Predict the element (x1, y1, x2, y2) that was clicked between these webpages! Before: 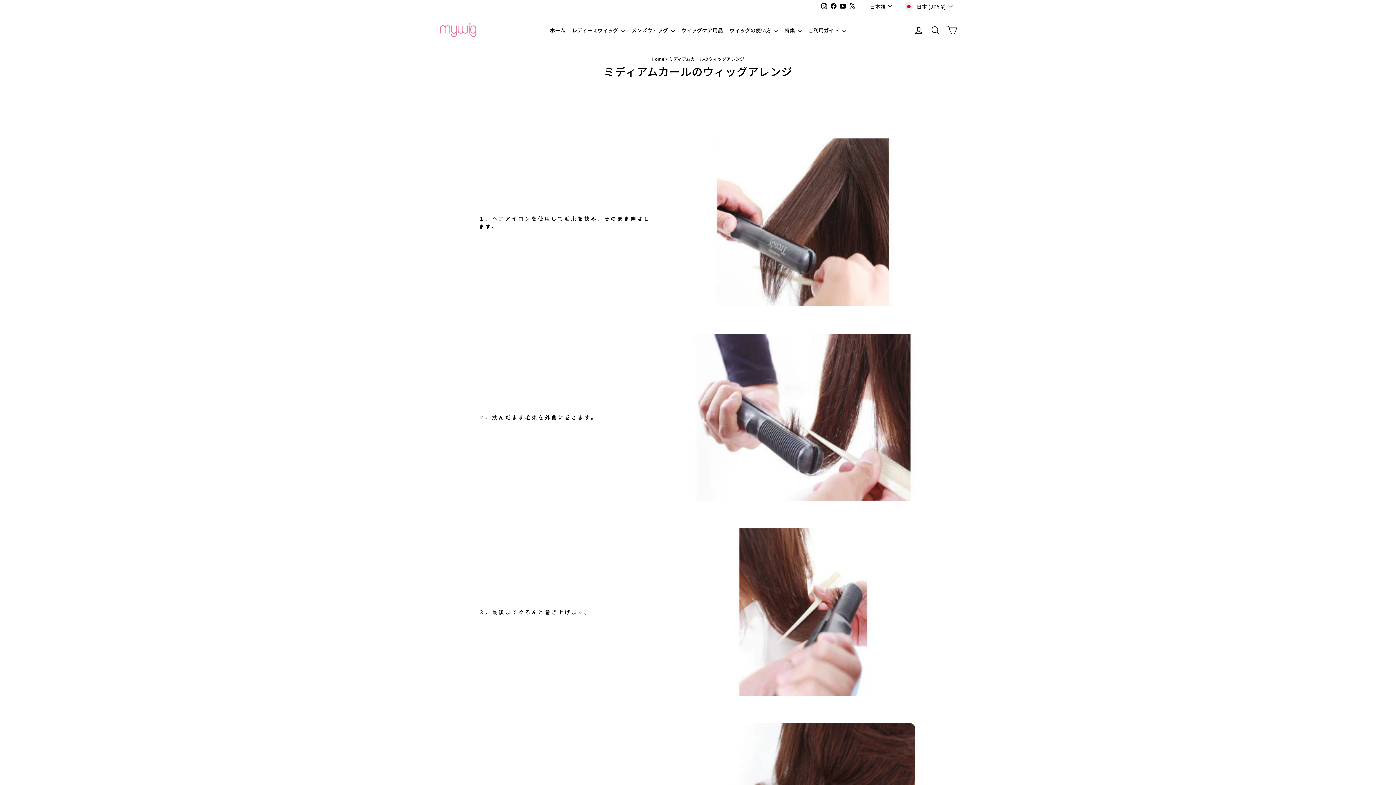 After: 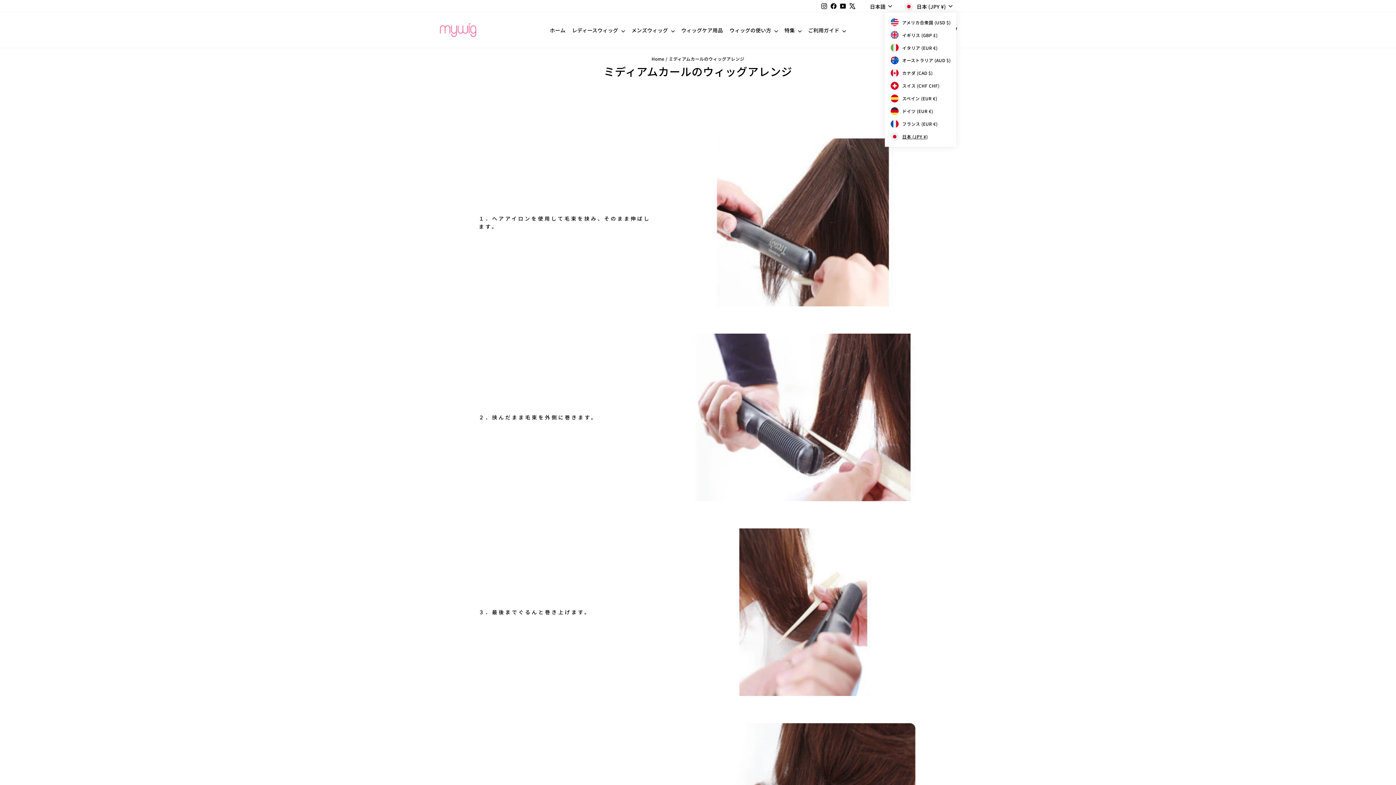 Action: bbox: (903, 0, 956, 12) label: 日本 (JPY ¥)